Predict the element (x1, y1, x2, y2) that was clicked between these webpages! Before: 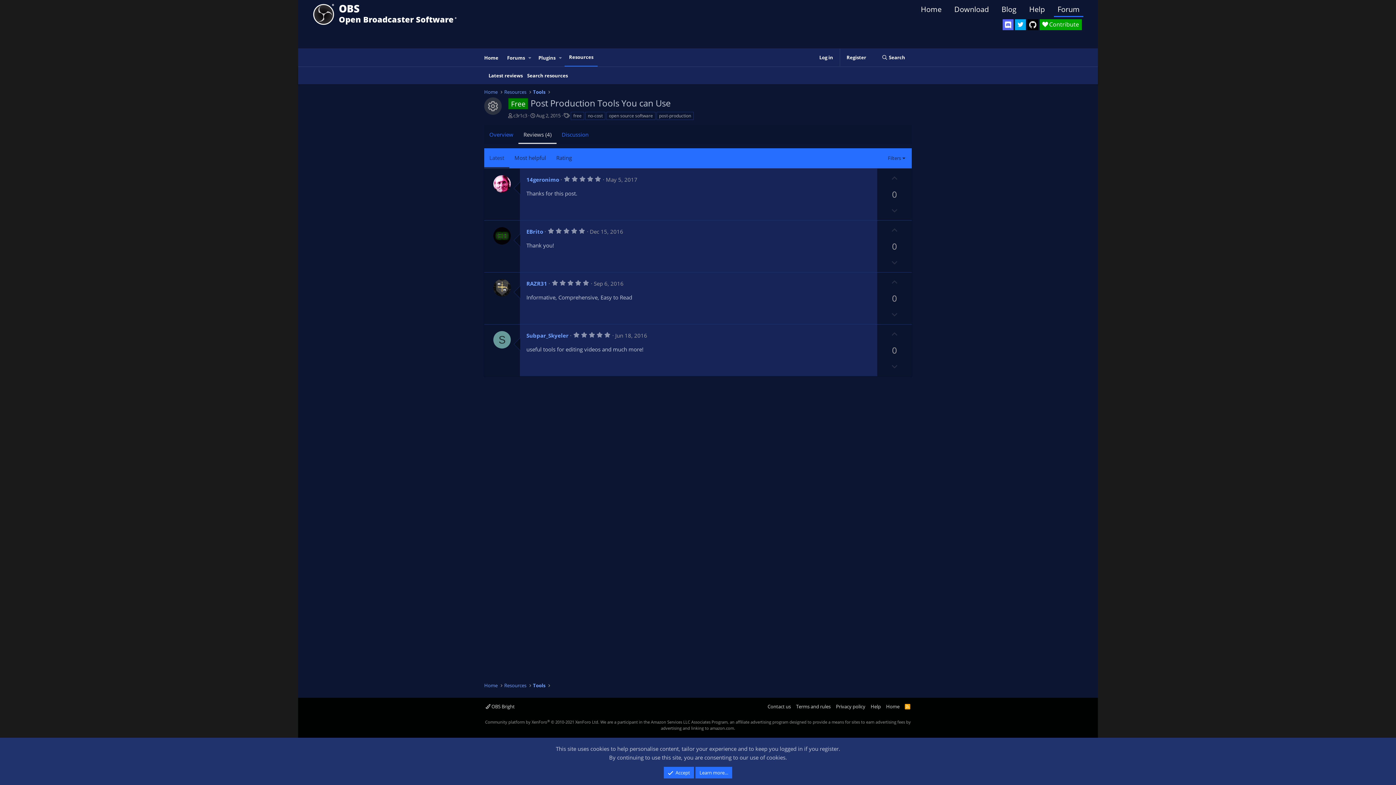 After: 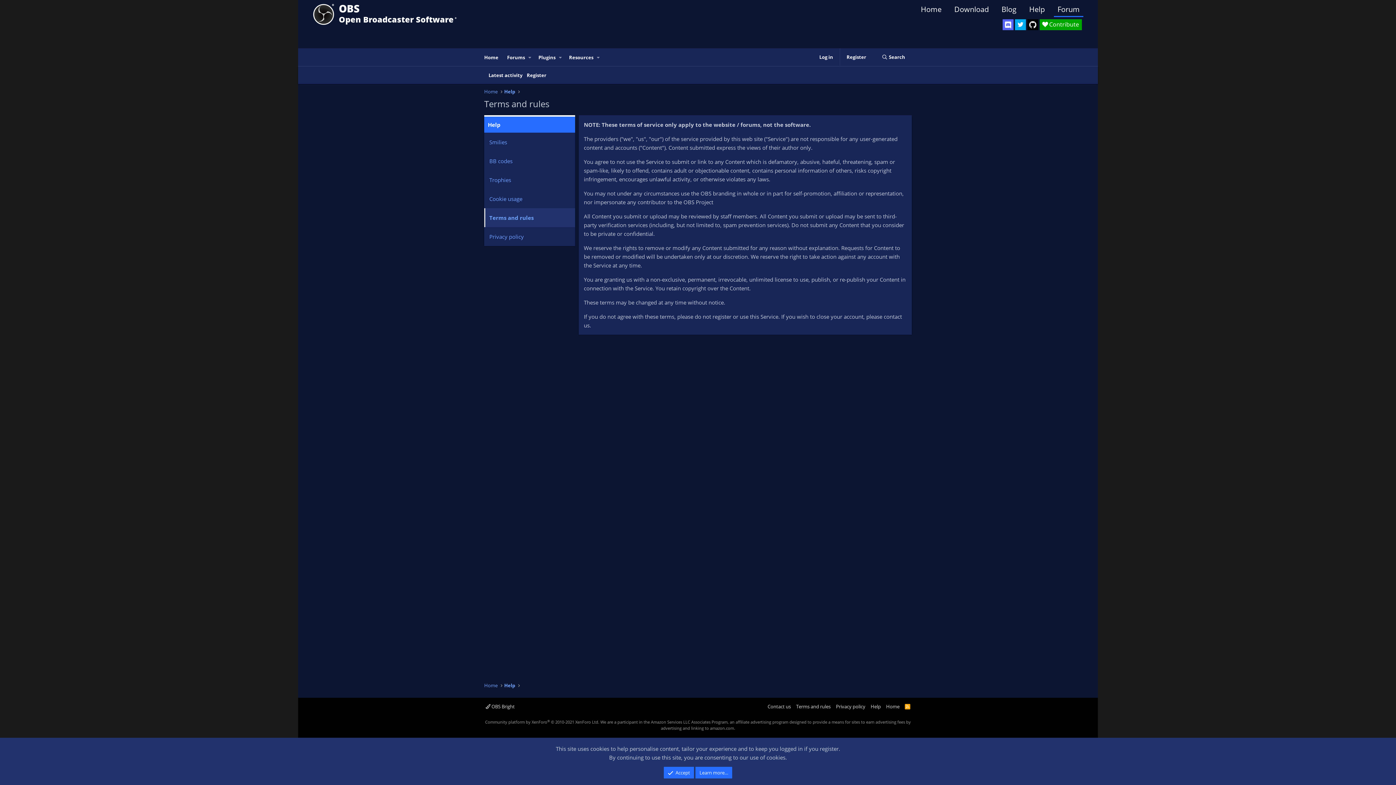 Action: bbox: (794, 702, 832, 710) label: Terms and rules